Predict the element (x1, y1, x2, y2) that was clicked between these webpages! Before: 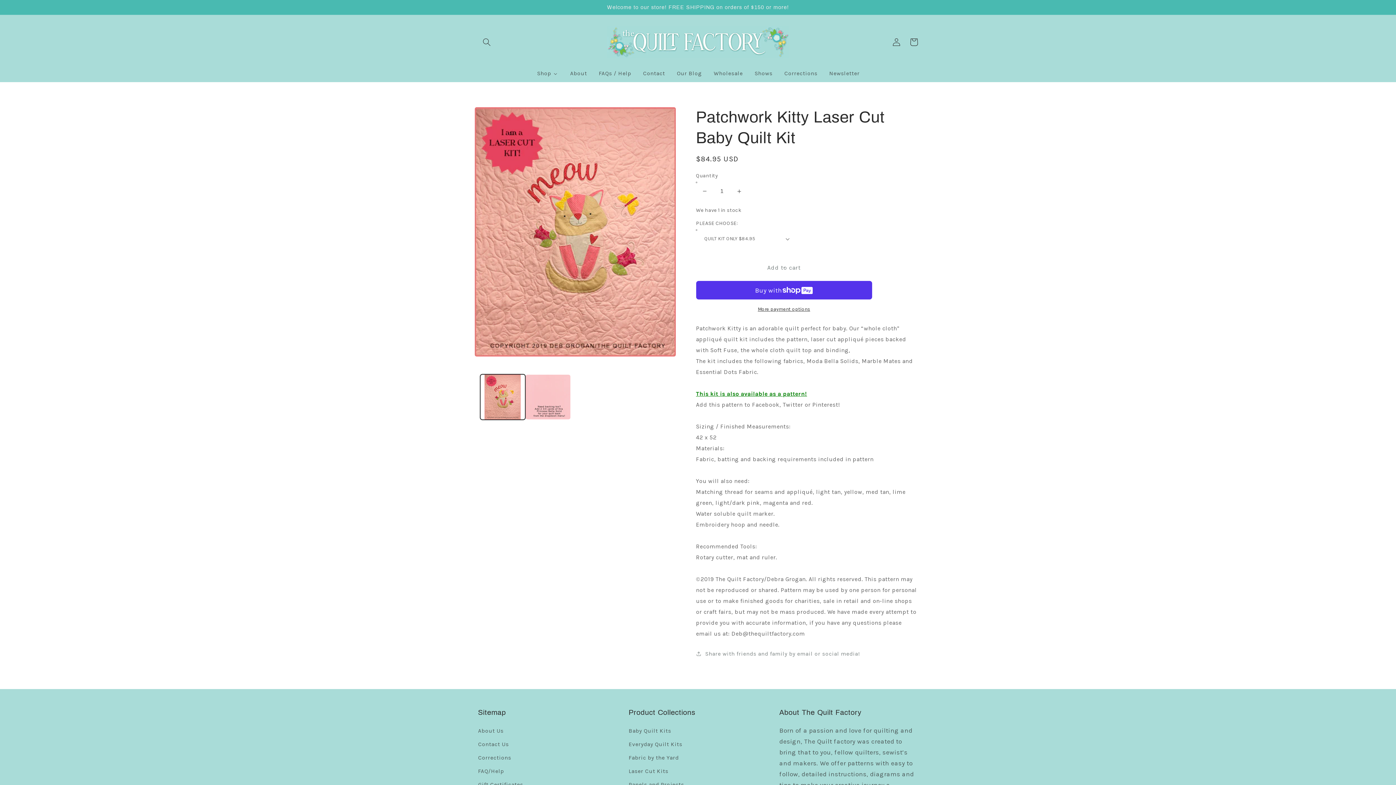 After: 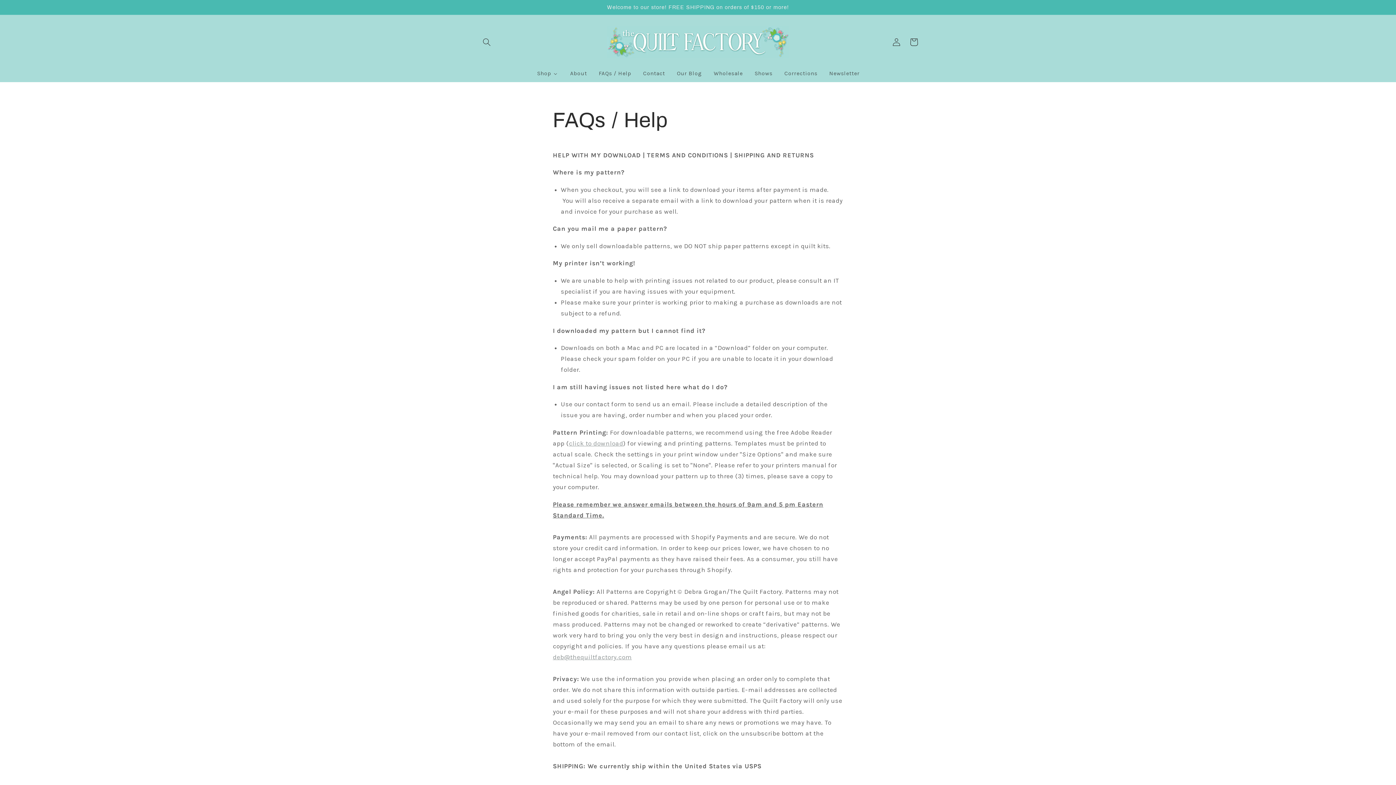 Action: bbox: (478, 765, 504, 778) label: FAQ/Help